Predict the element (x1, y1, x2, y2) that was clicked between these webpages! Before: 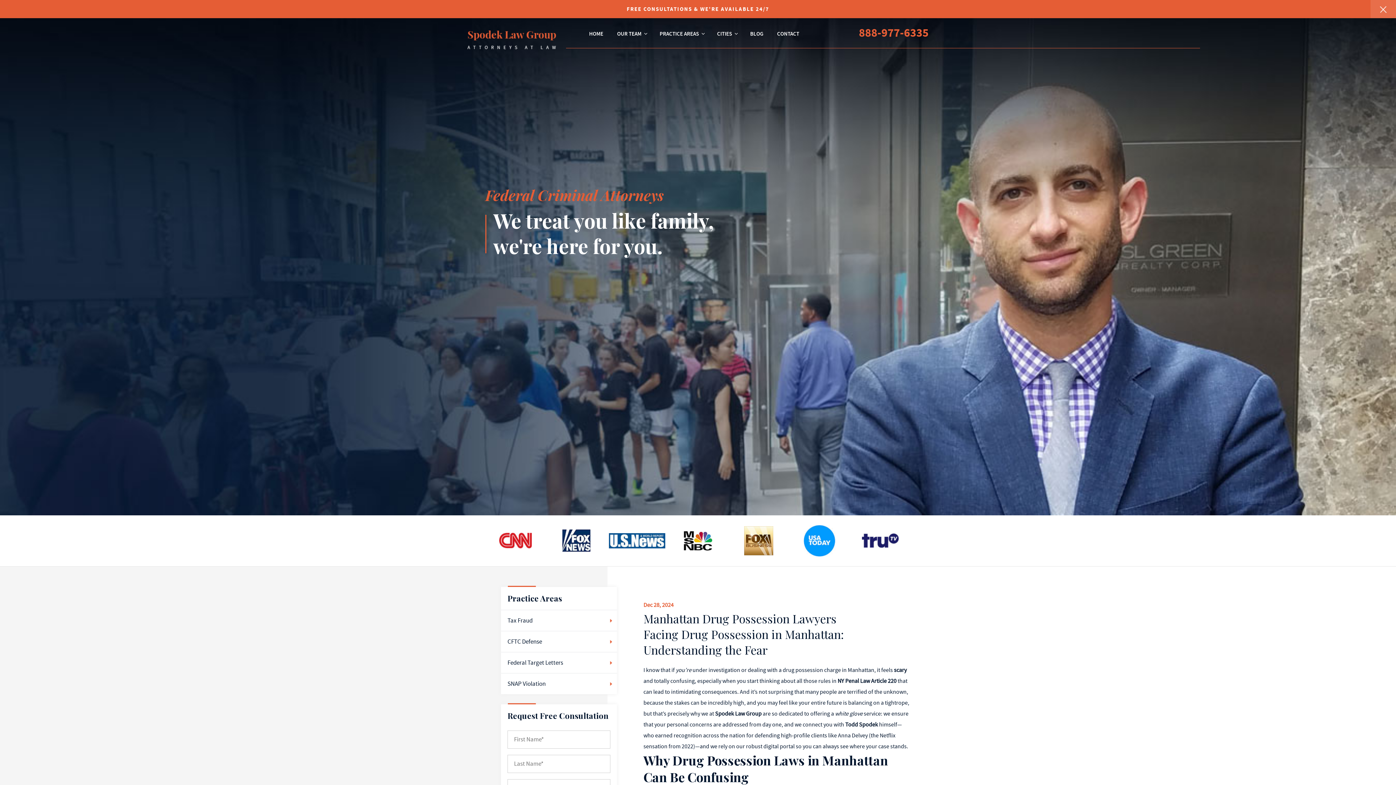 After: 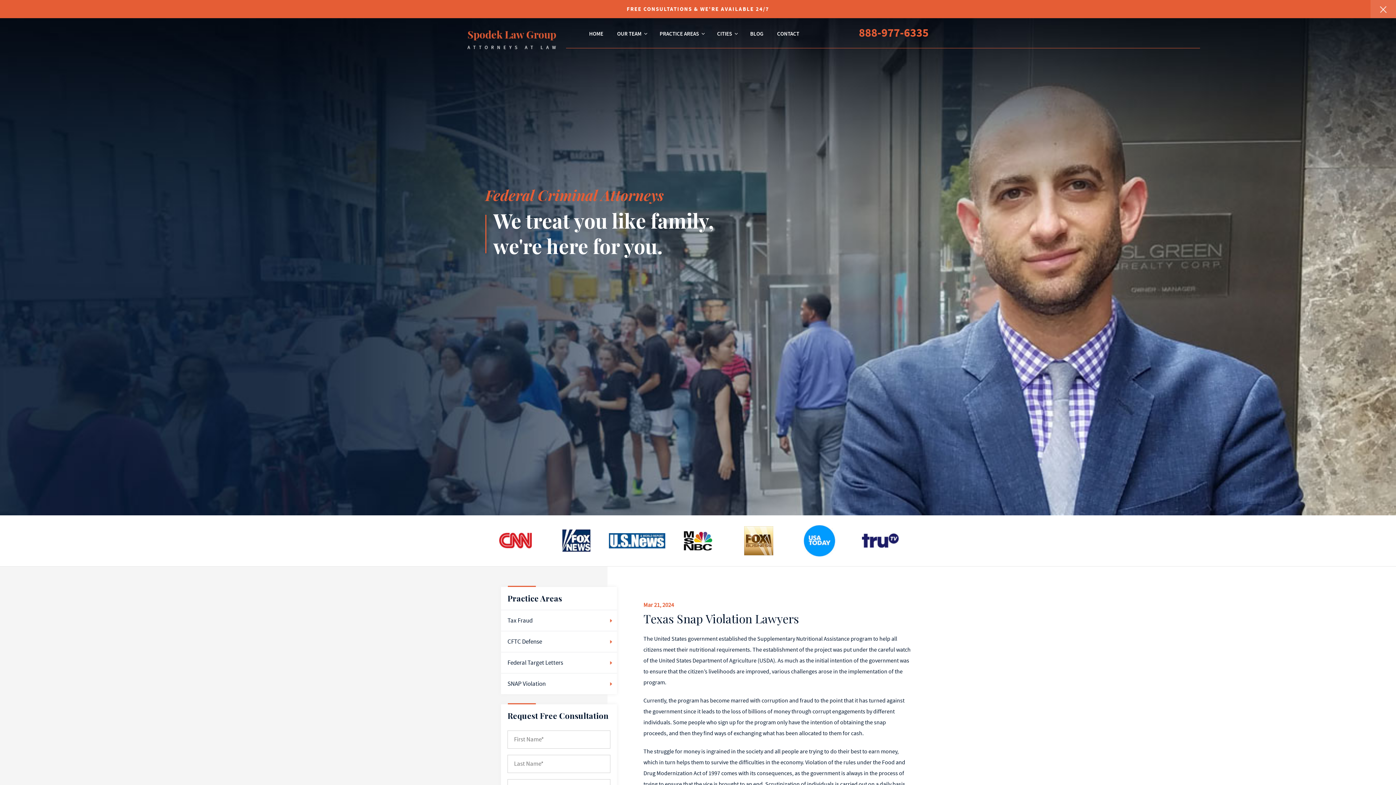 Action: bbox: (501, 673, 617, 694) label: SNAP Violation